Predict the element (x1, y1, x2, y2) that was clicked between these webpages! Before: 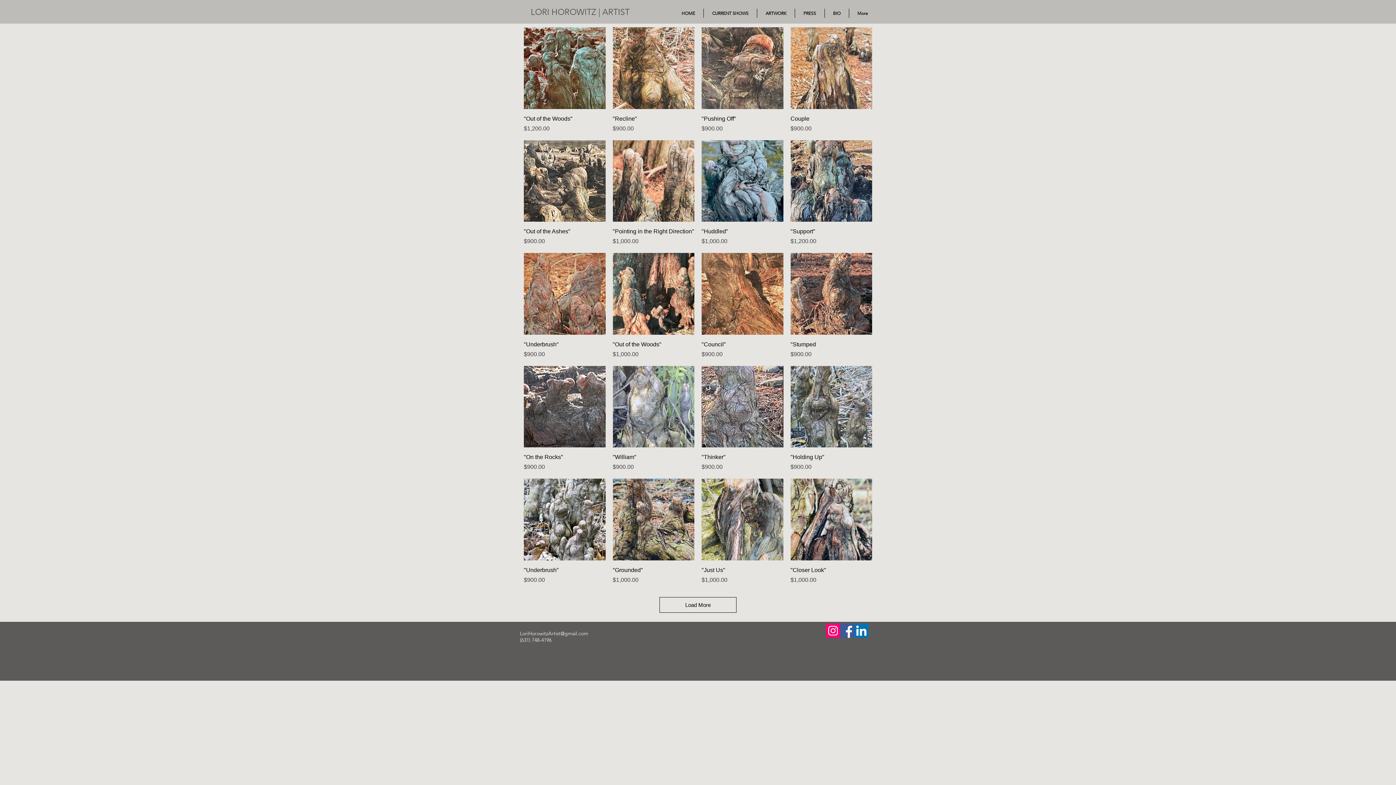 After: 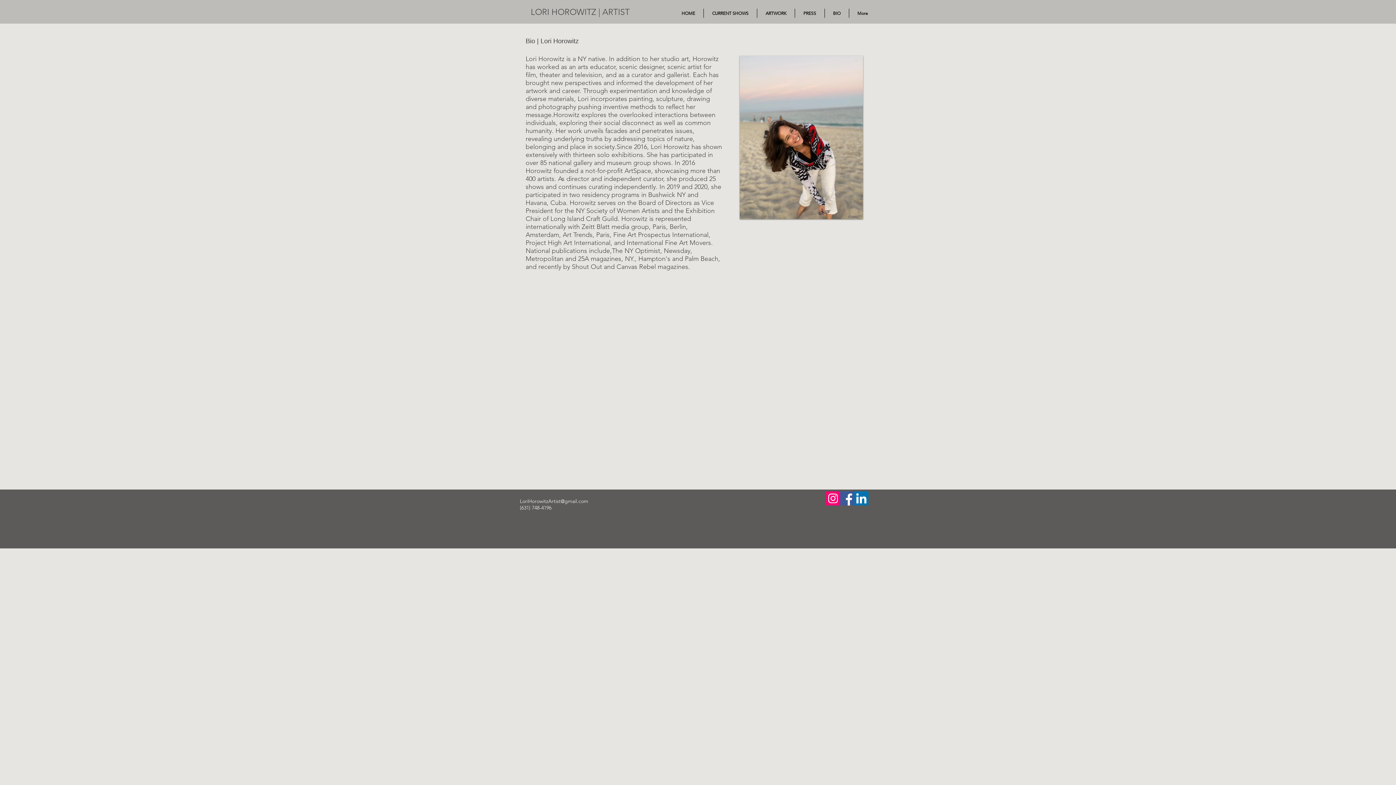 Action: bbox: (825, 8, 849, 17) label: BIO